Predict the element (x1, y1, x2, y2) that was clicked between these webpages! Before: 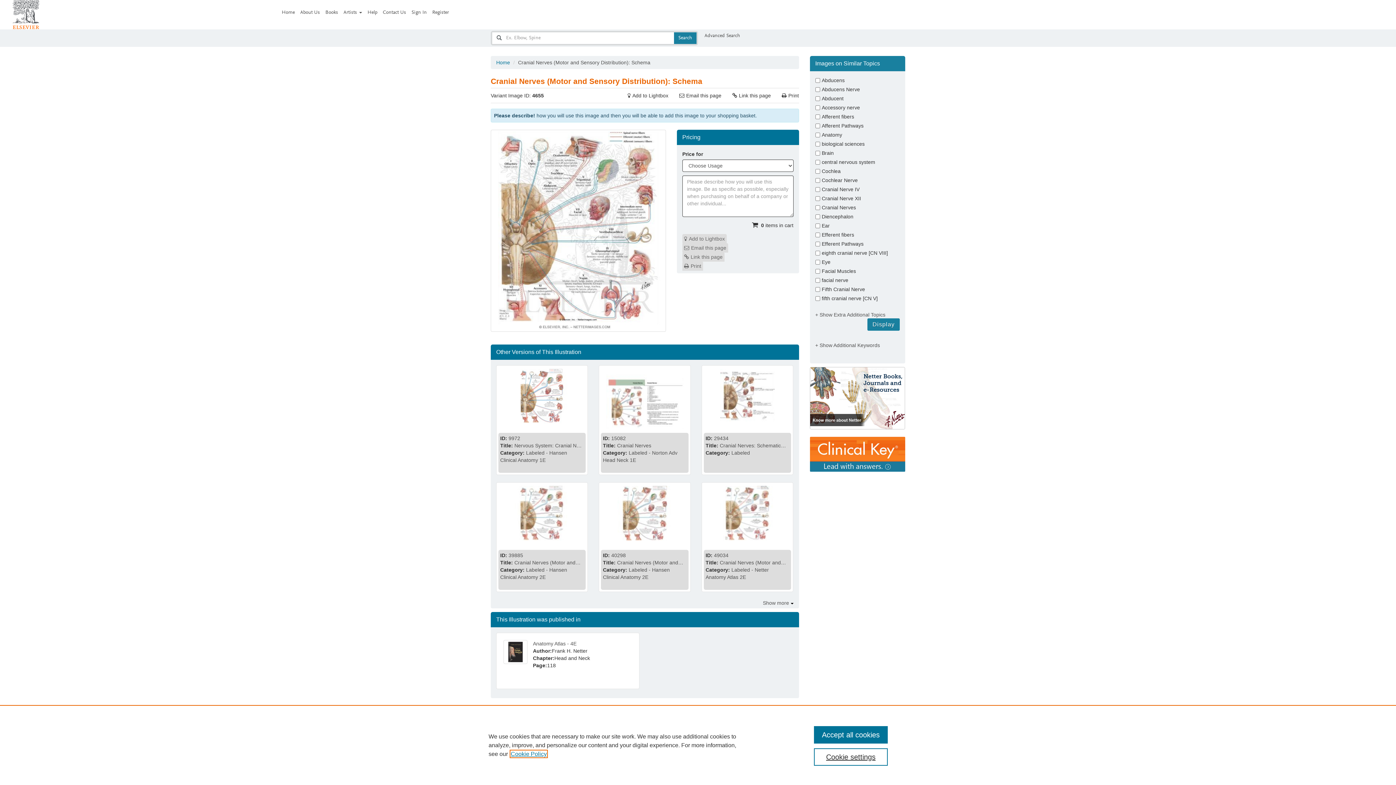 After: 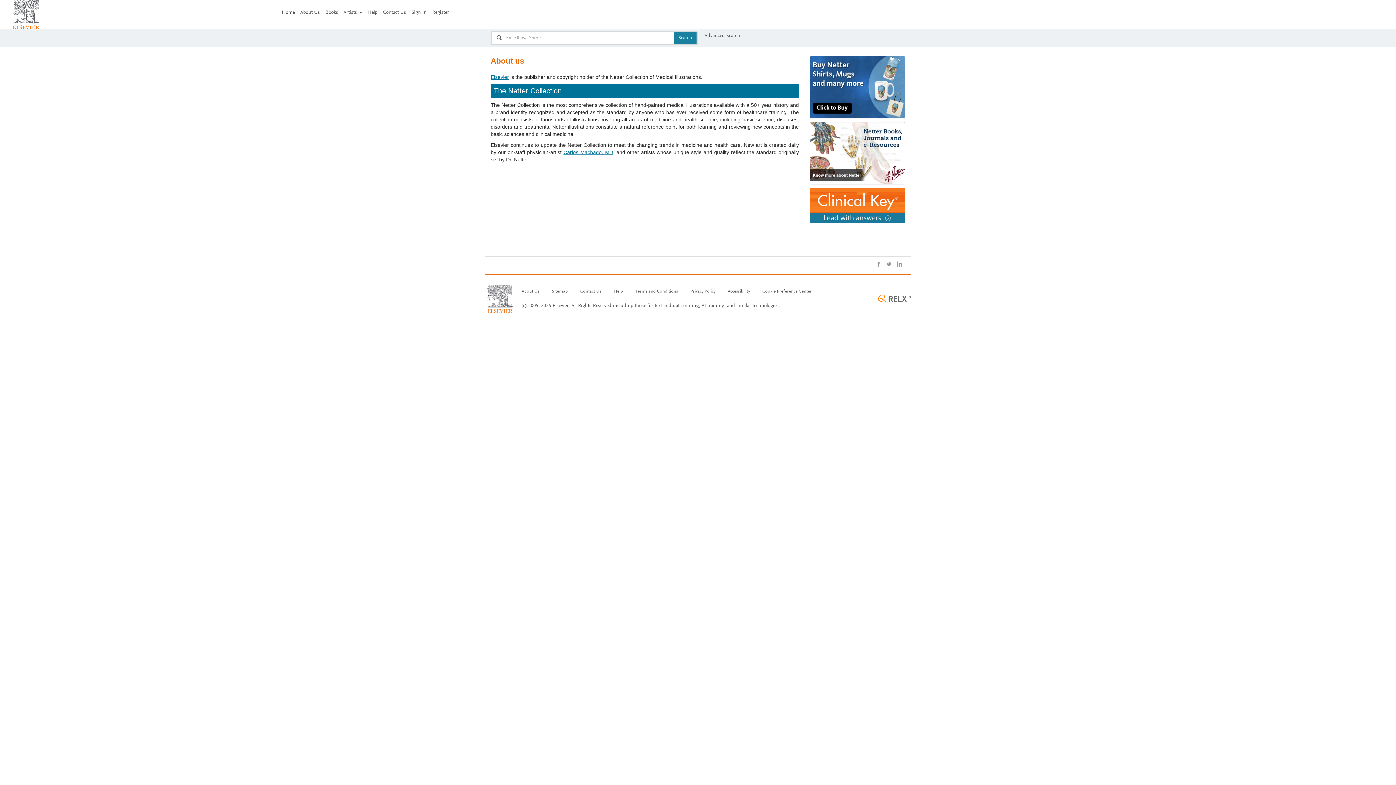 Action: bbox: (300, 10, 320, 15) label: About Us